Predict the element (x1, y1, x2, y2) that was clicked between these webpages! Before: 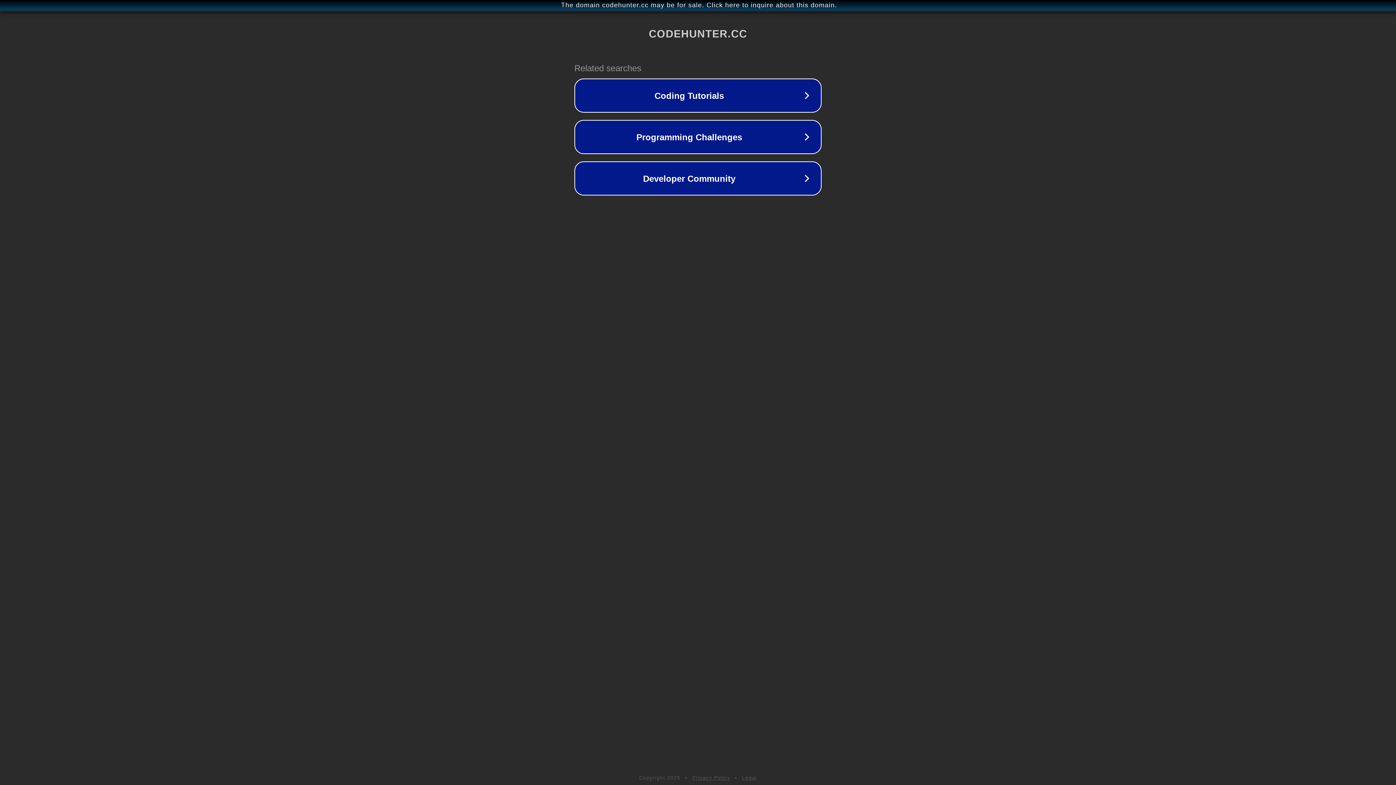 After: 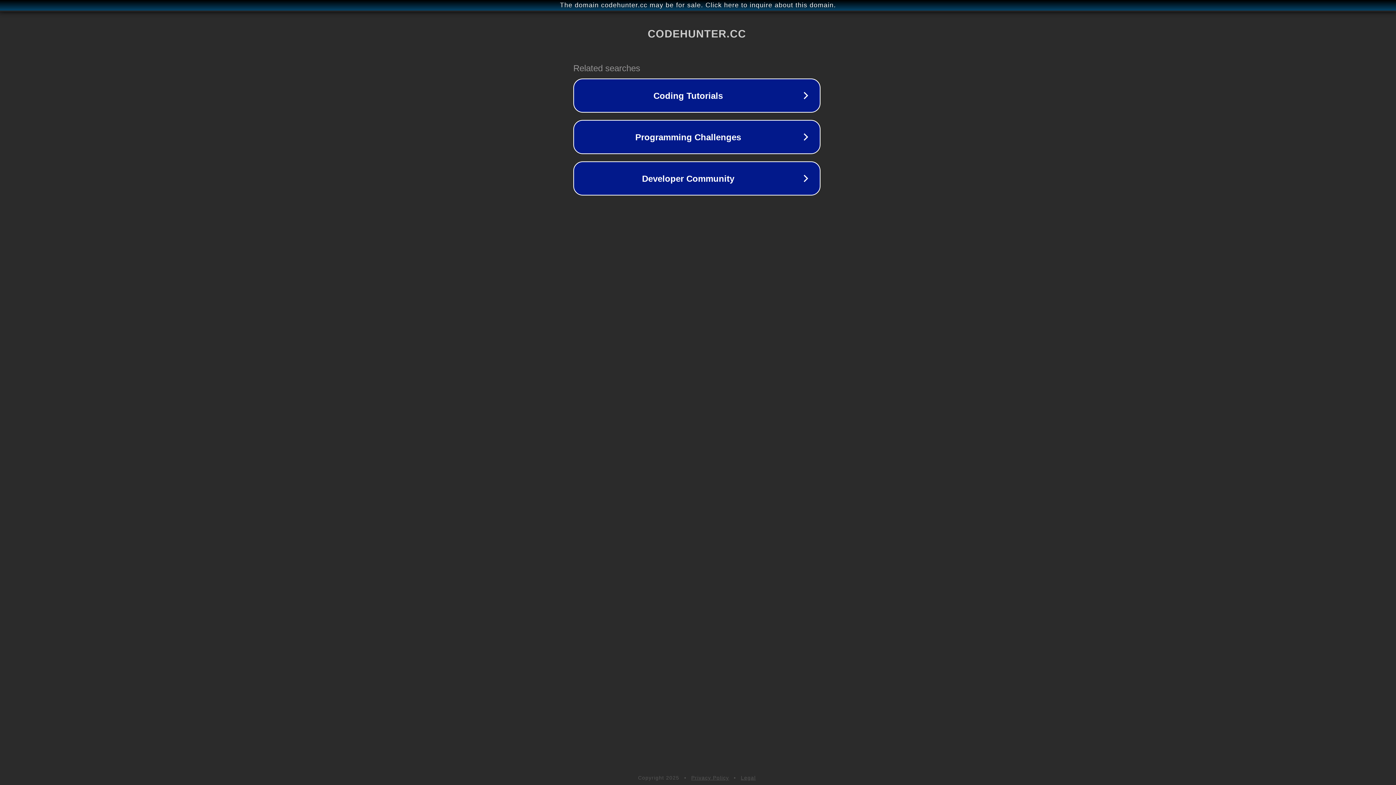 Action: label: The domain codehunter.cc may be for sale. Click here to inquire about this domain. bbox: (1, 1, 1397, 9)